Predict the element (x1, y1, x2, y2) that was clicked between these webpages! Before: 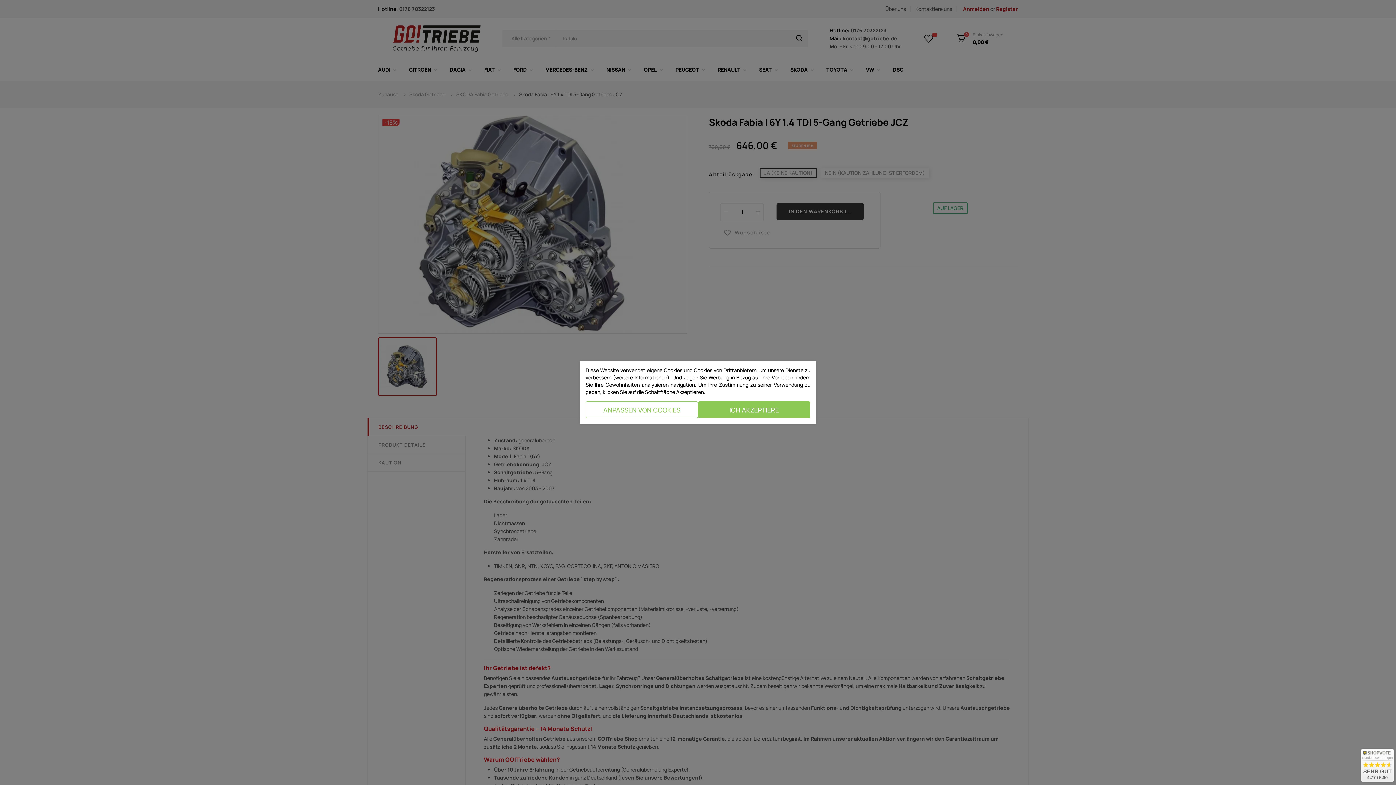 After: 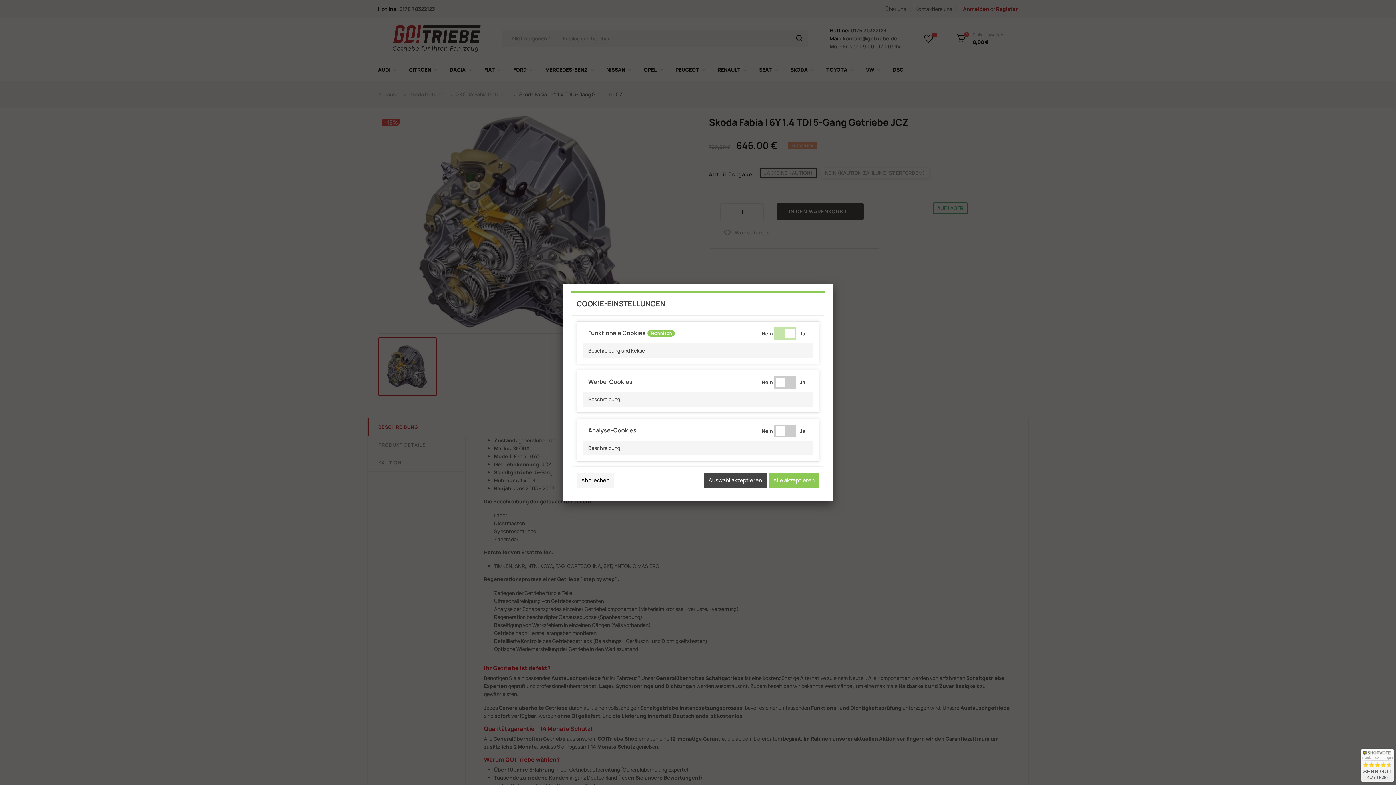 Action: bbox: (585, 401, 698, 418) label: ANPASSEN VON COOKIES